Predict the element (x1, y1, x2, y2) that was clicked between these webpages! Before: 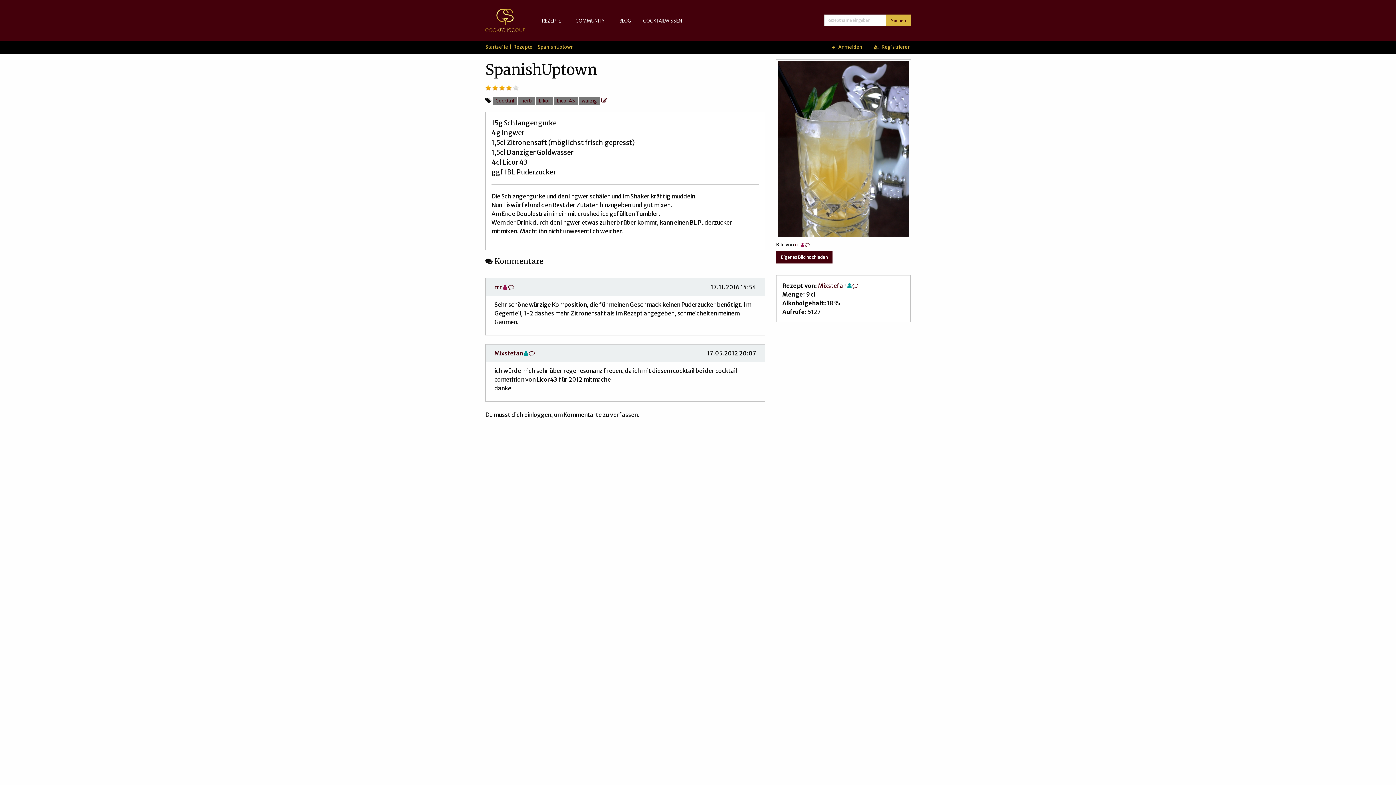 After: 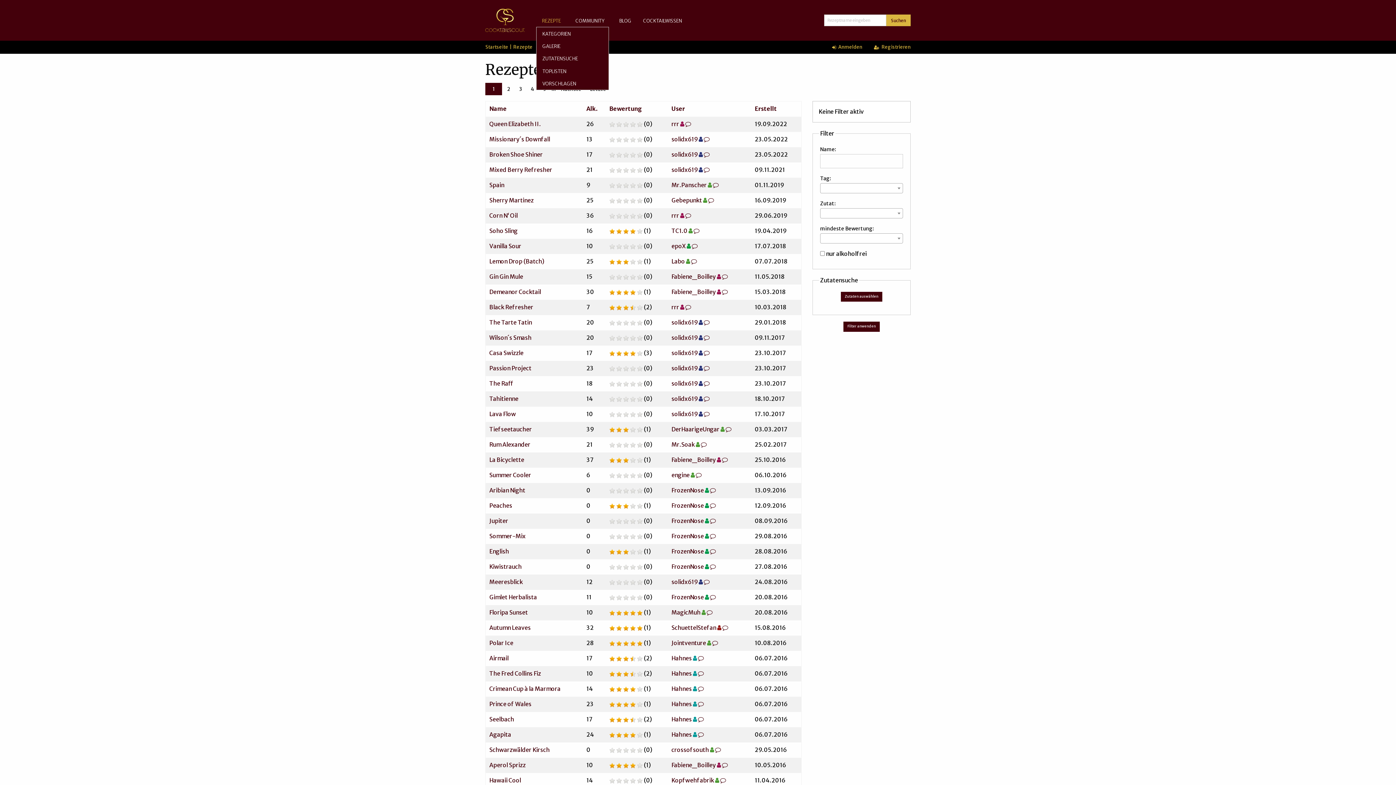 Action: label: REZEPTE bbox: (536, 14, 569, 27)